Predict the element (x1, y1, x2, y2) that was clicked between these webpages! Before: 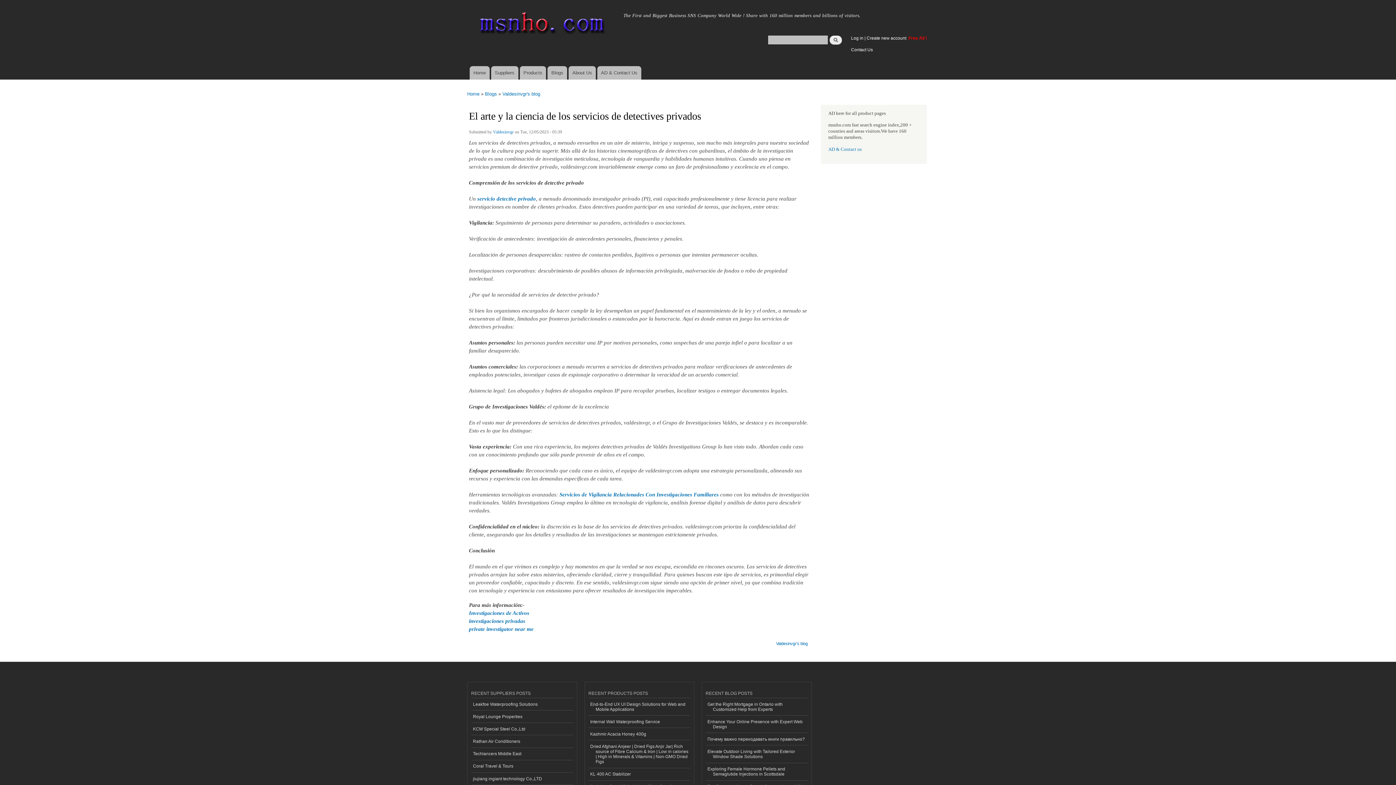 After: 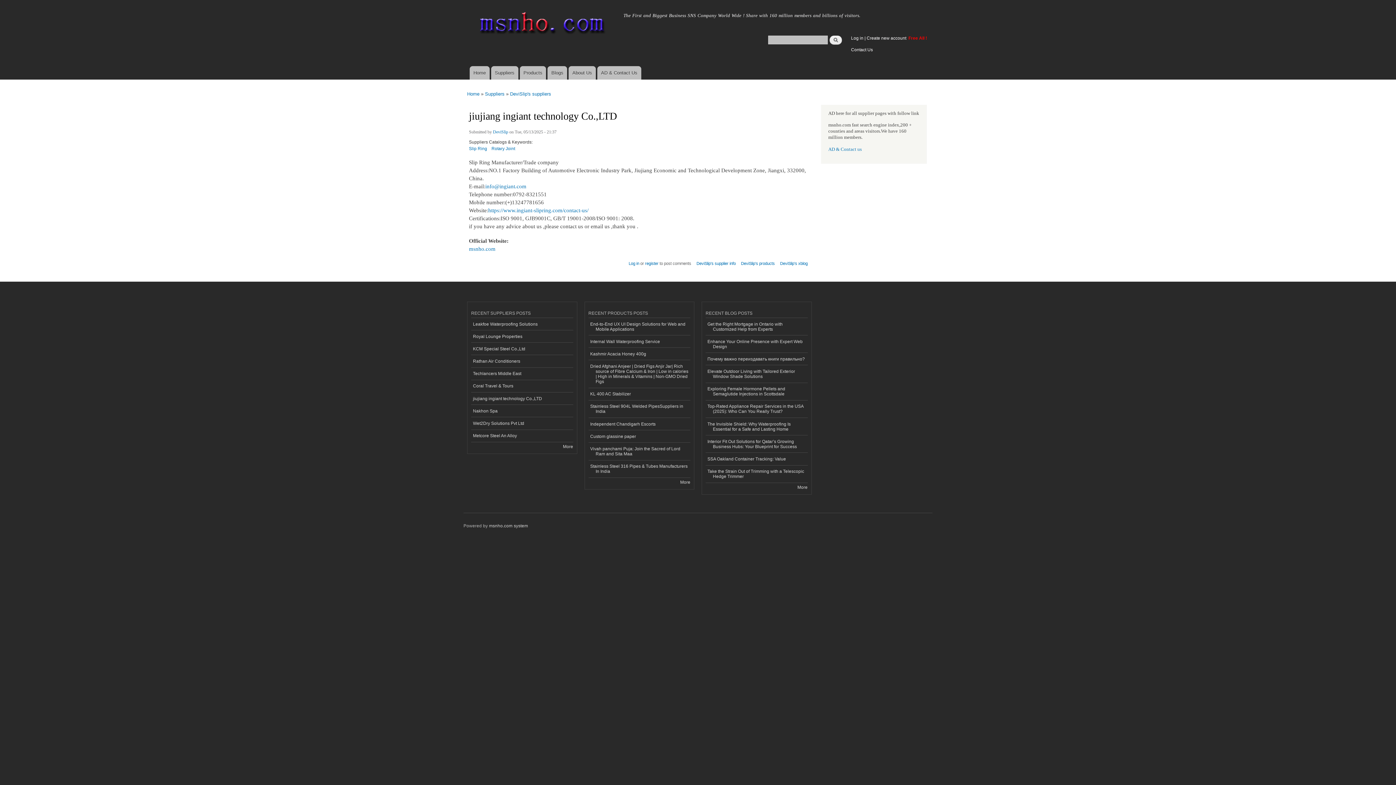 Action: bbox: (471, 773, 573, 785) label: jiujiang ingiant technology Co.,LTD